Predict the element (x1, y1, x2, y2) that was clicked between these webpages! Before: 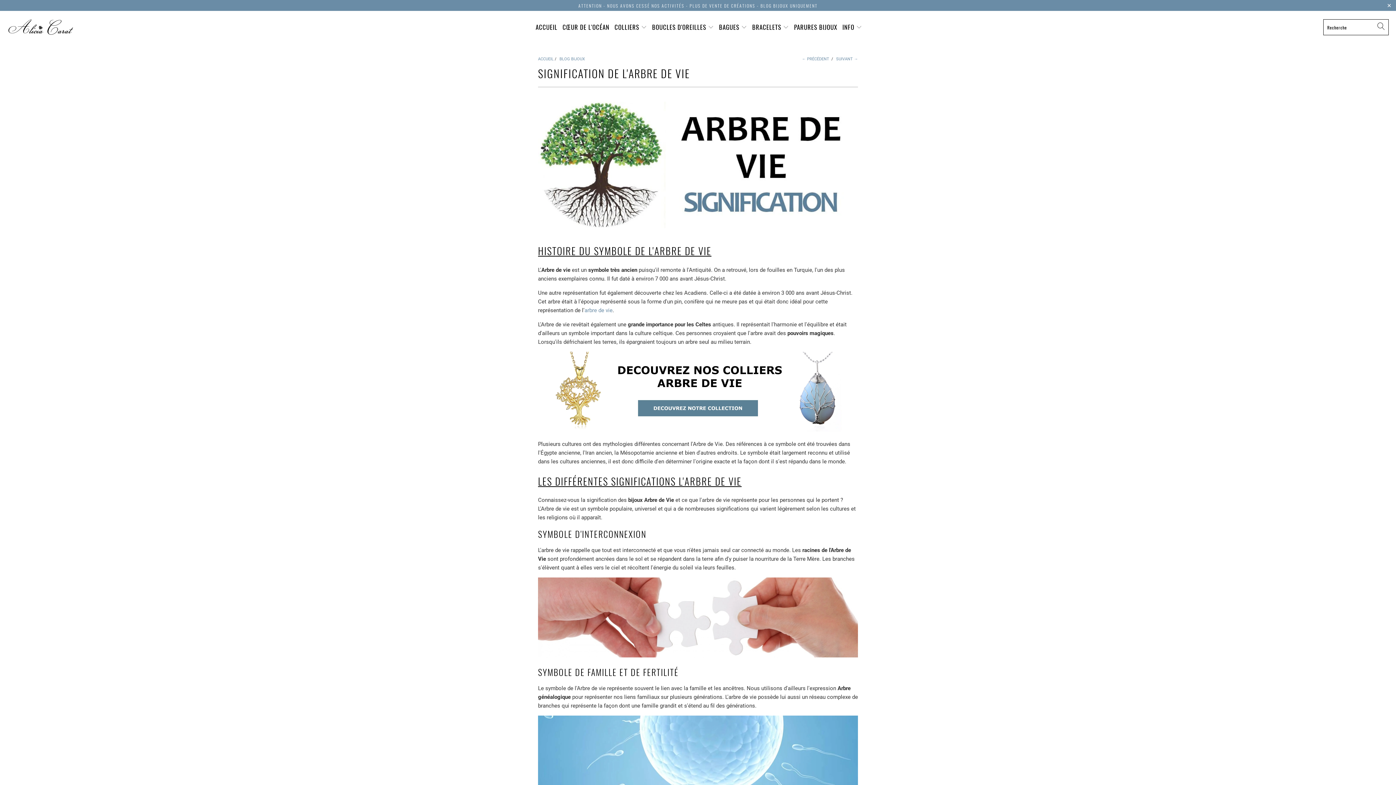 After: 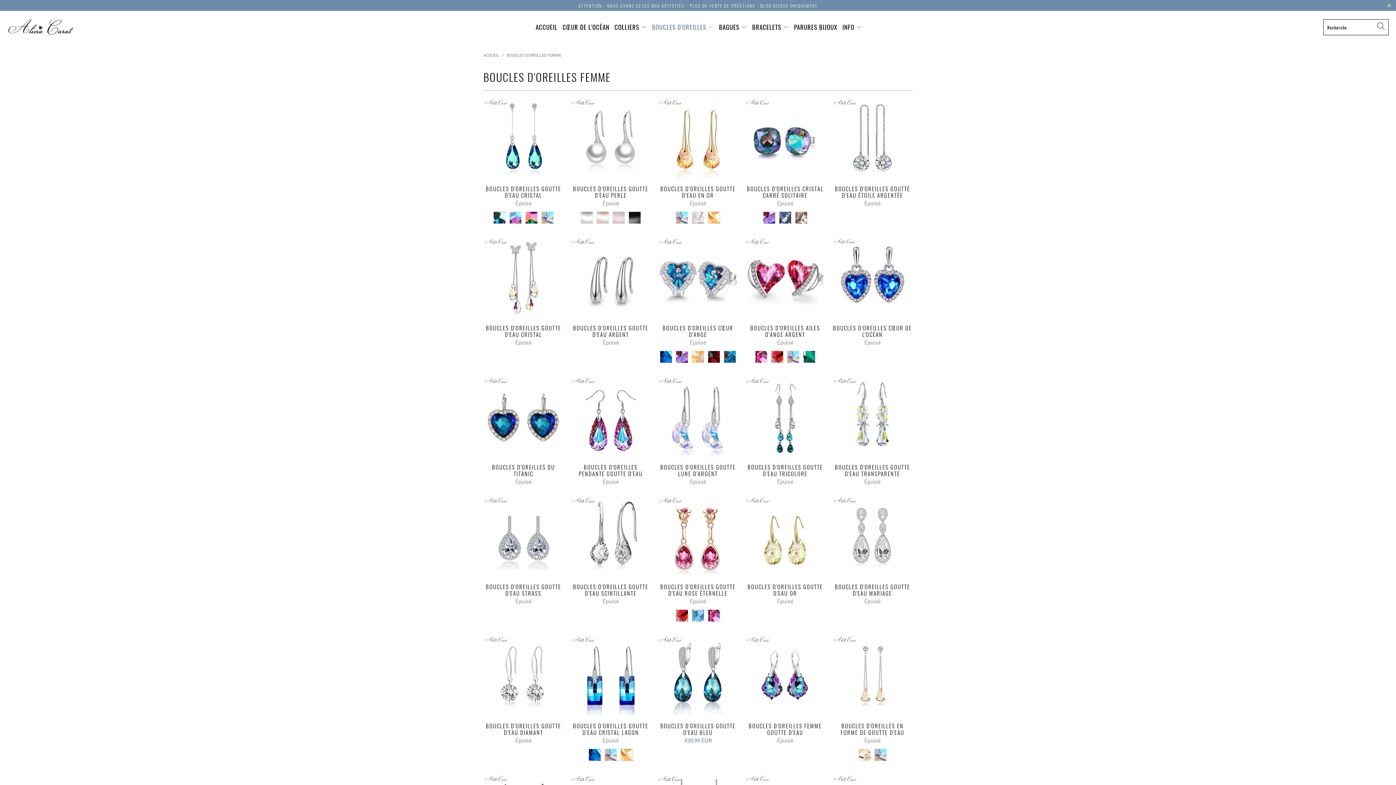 Action: label: BOUCLES D'OREILLES  bbox: (652, 18, 714, 36)